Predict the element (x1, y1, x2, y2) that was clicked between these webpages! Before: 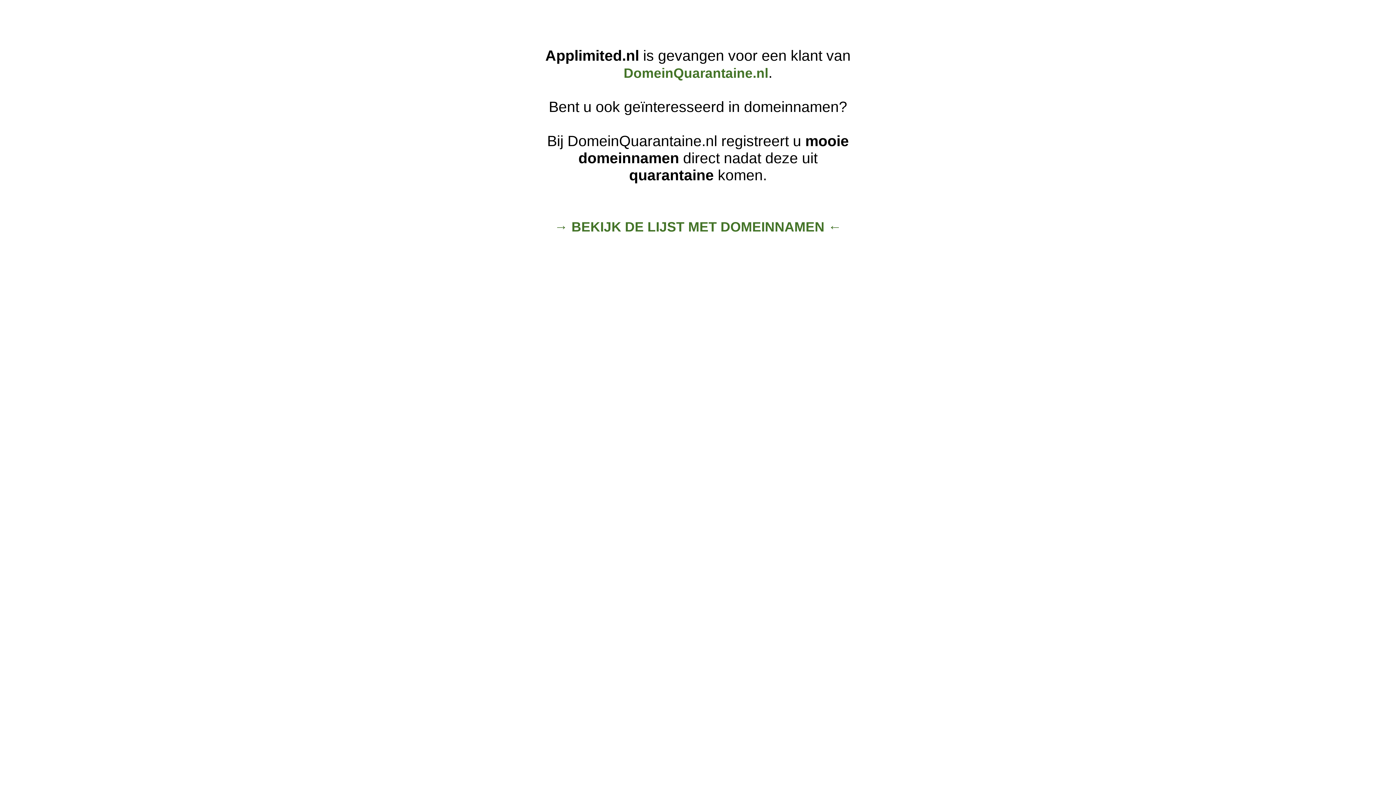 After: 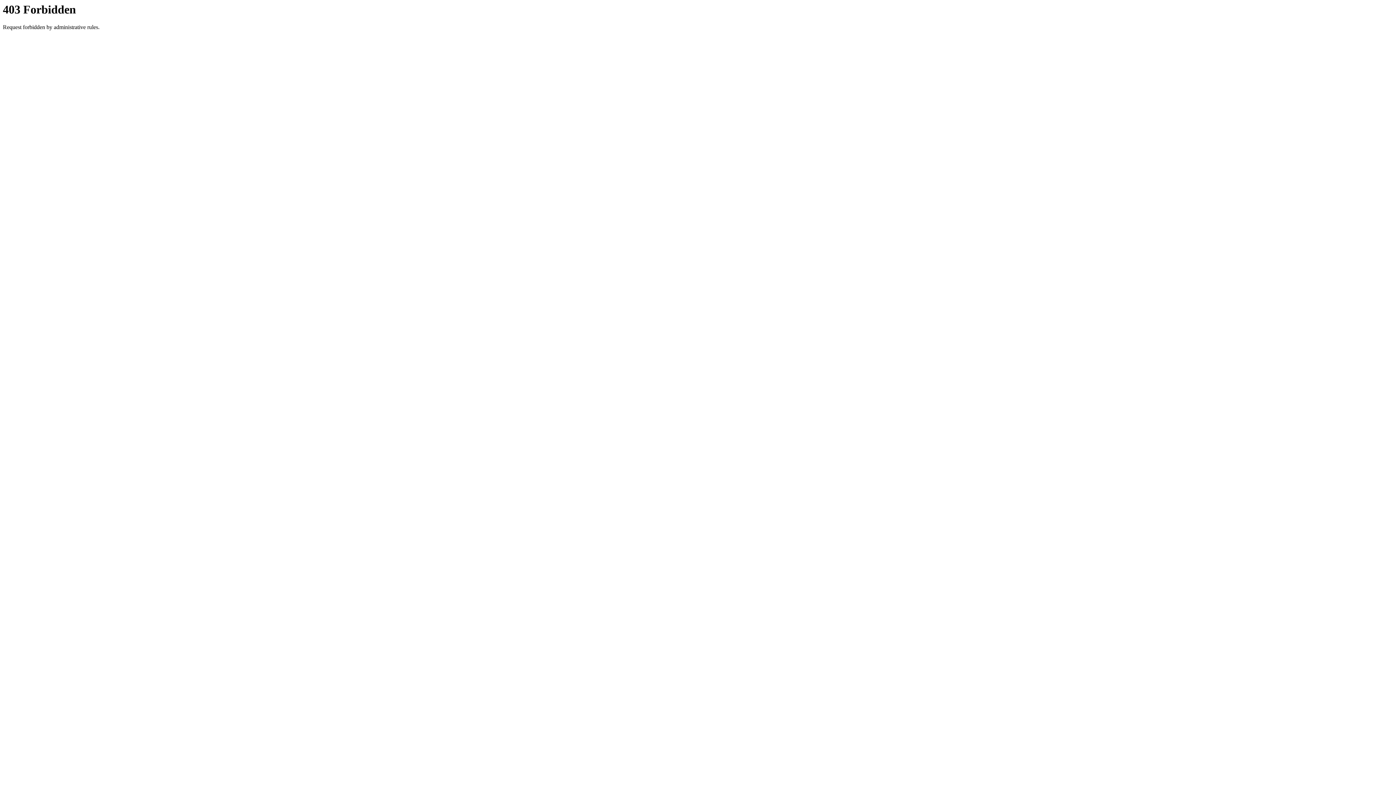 Action: bbox: (623, 65, 768, 80) label: DomeinQuarantaine.nl